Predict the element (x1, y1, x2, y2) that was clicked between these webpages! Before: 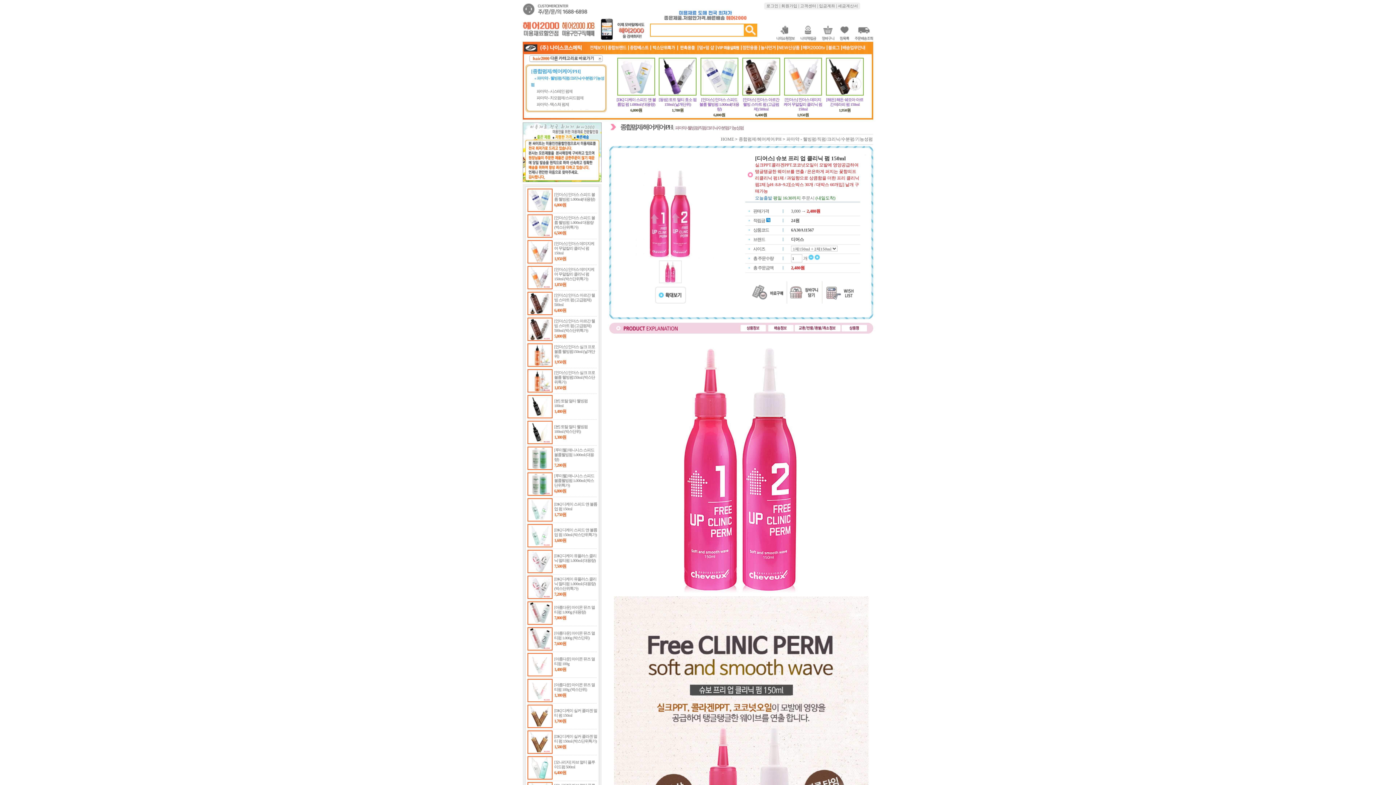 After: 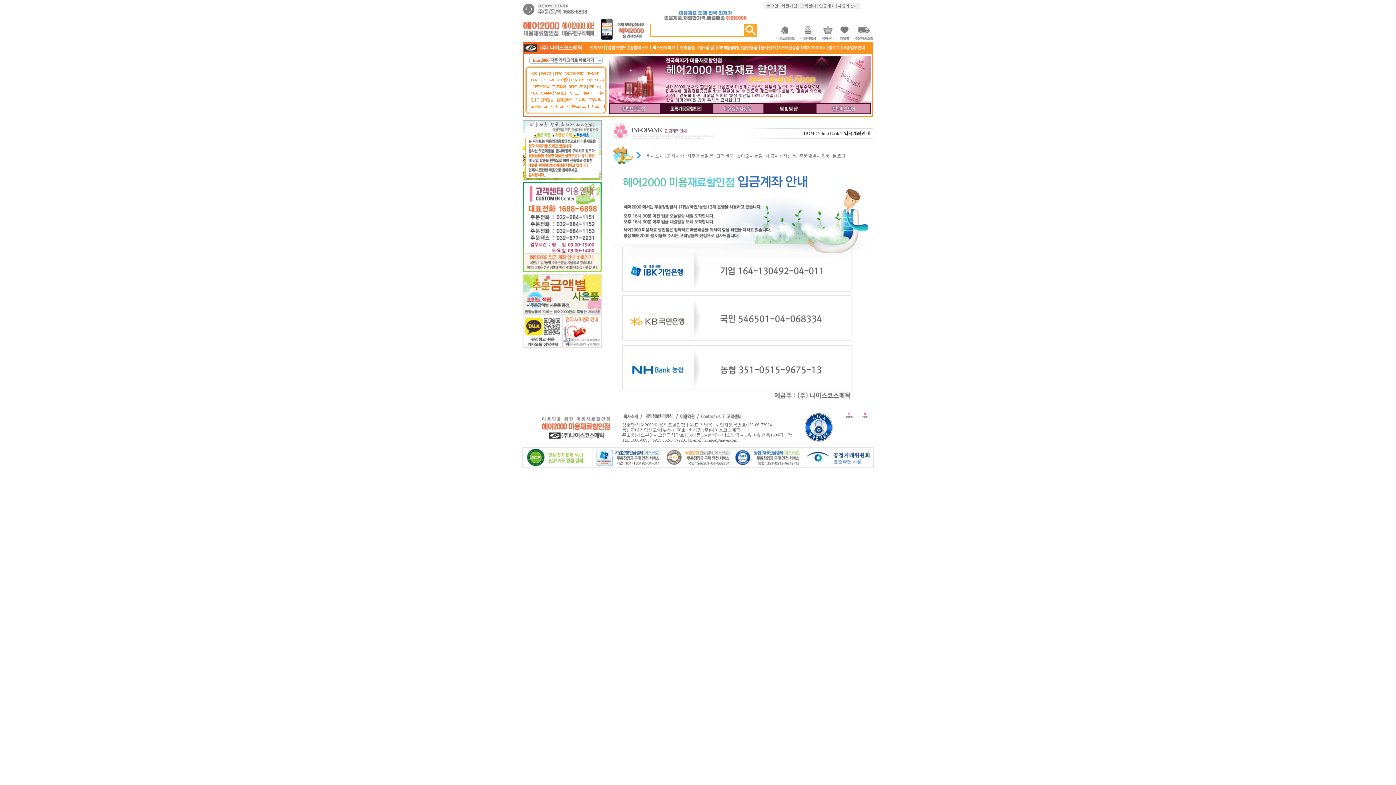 Action: label: 입금계좌 bbox: (819, 3, 835, 8)